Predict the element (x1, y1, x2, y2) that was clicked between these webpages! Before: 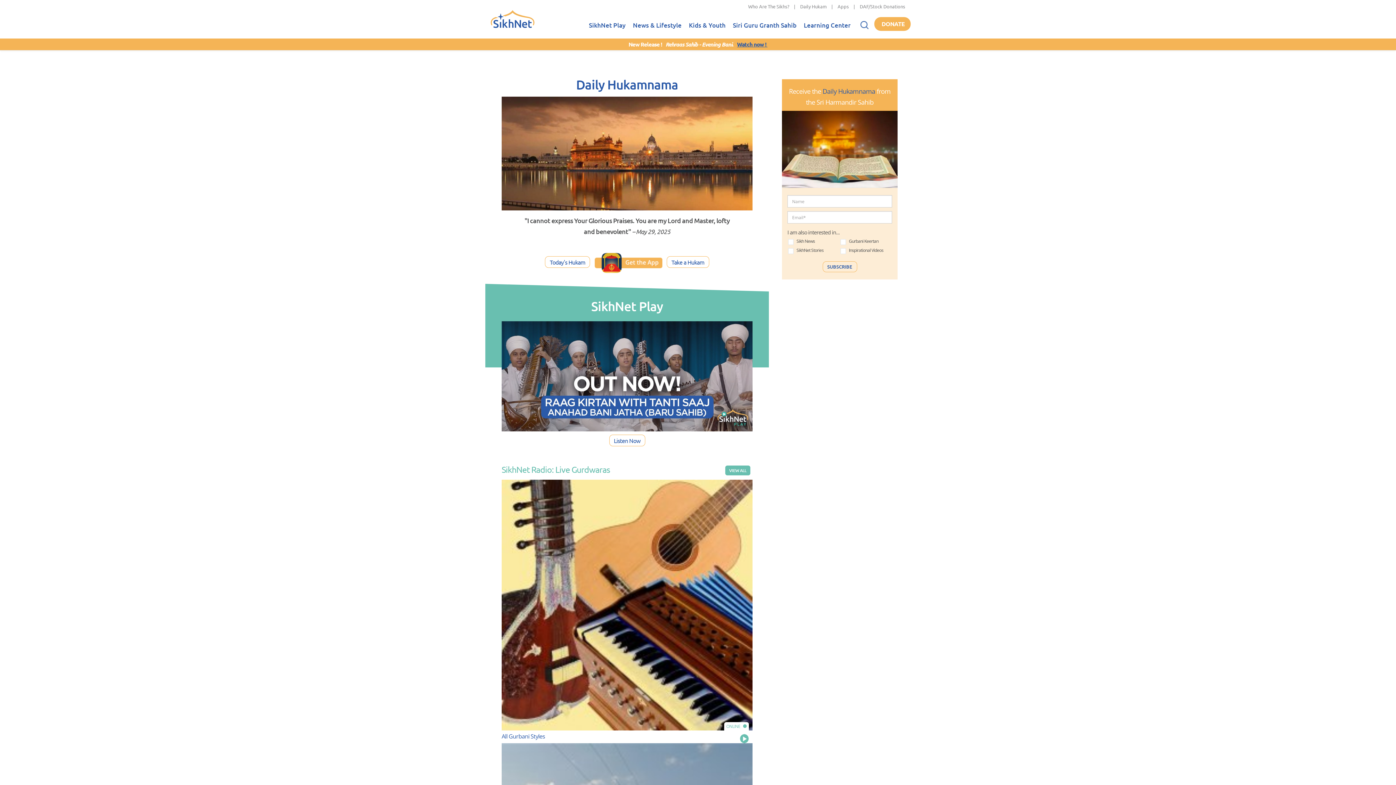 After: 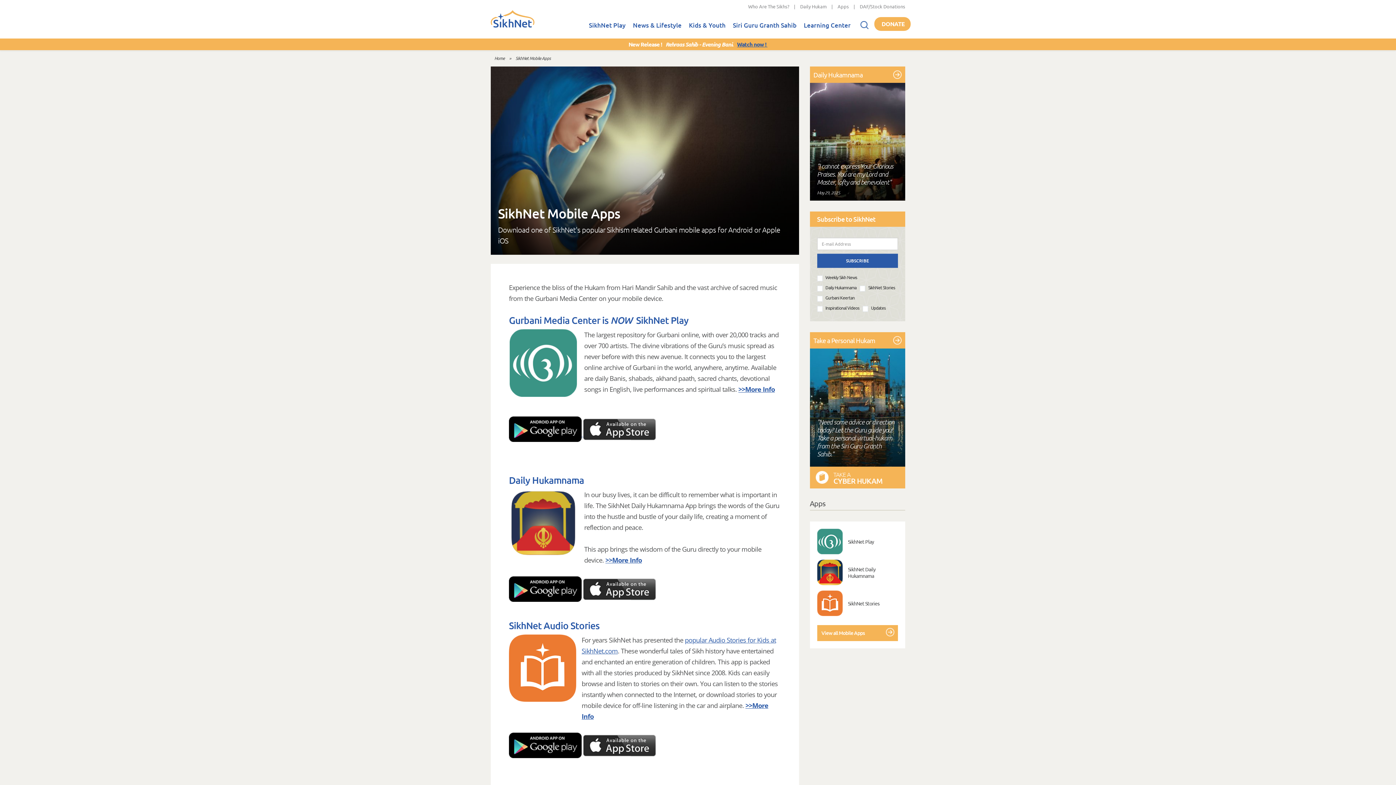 Action: label: Apps bbox: (837, 3, 849, 9)